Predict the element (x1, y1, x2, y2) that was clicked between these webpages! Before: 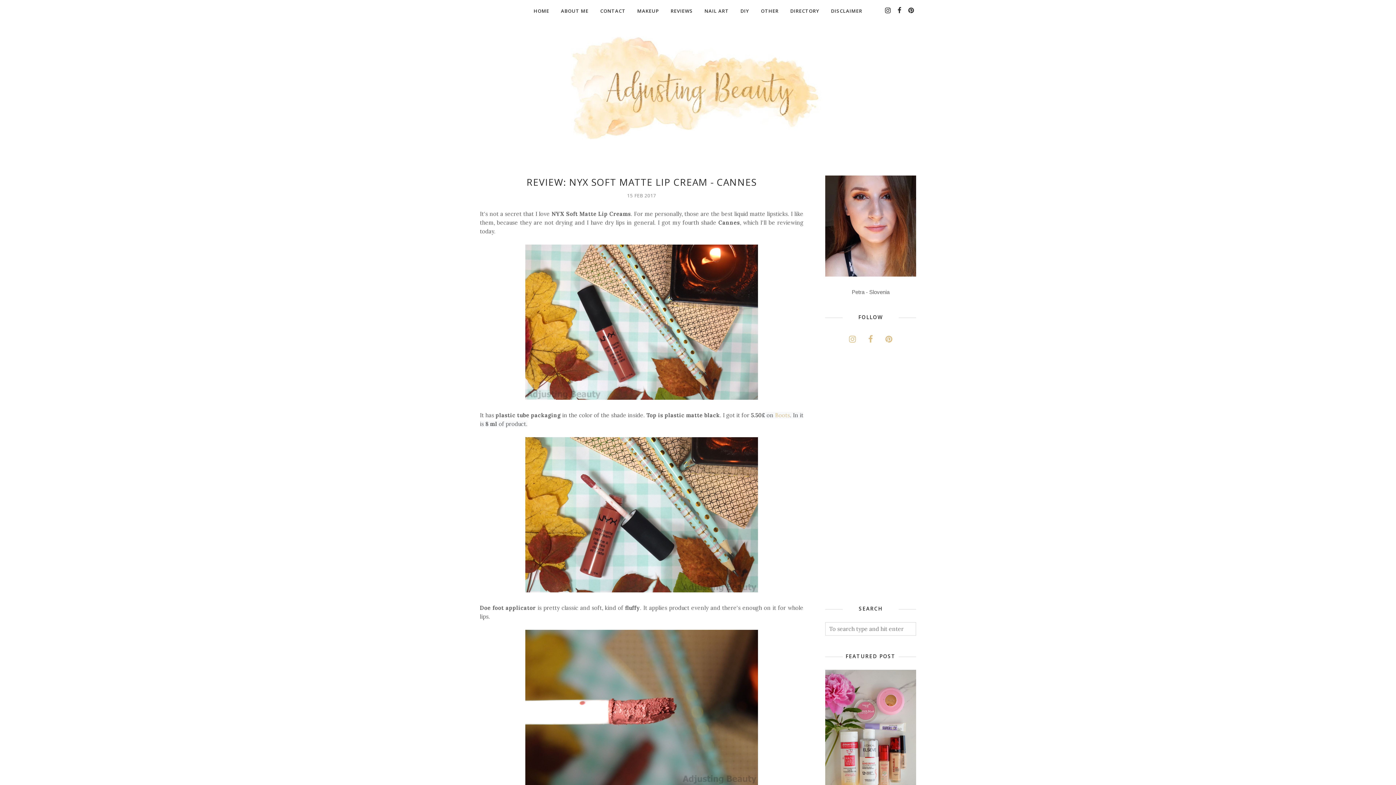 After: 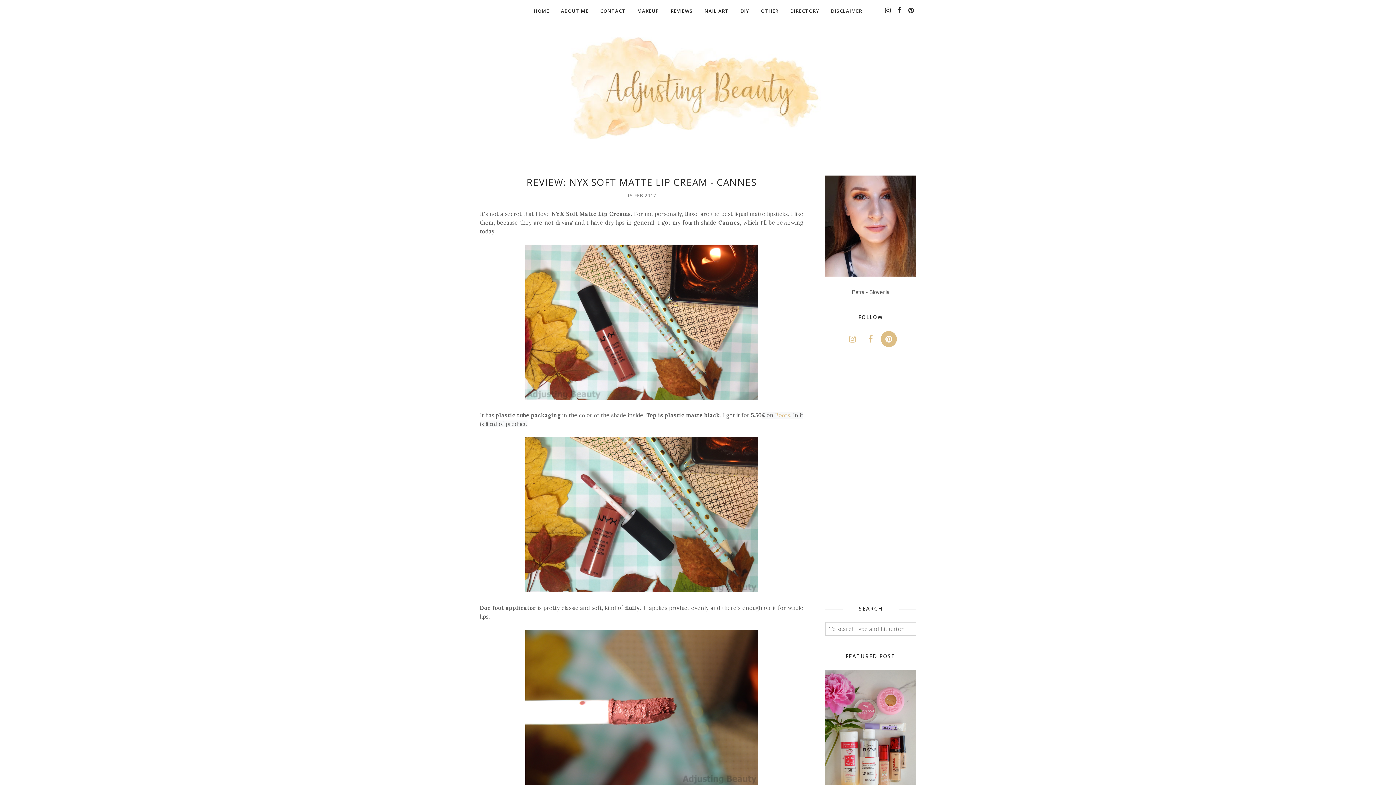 Action: bbox: (881, 331, 897, 347)